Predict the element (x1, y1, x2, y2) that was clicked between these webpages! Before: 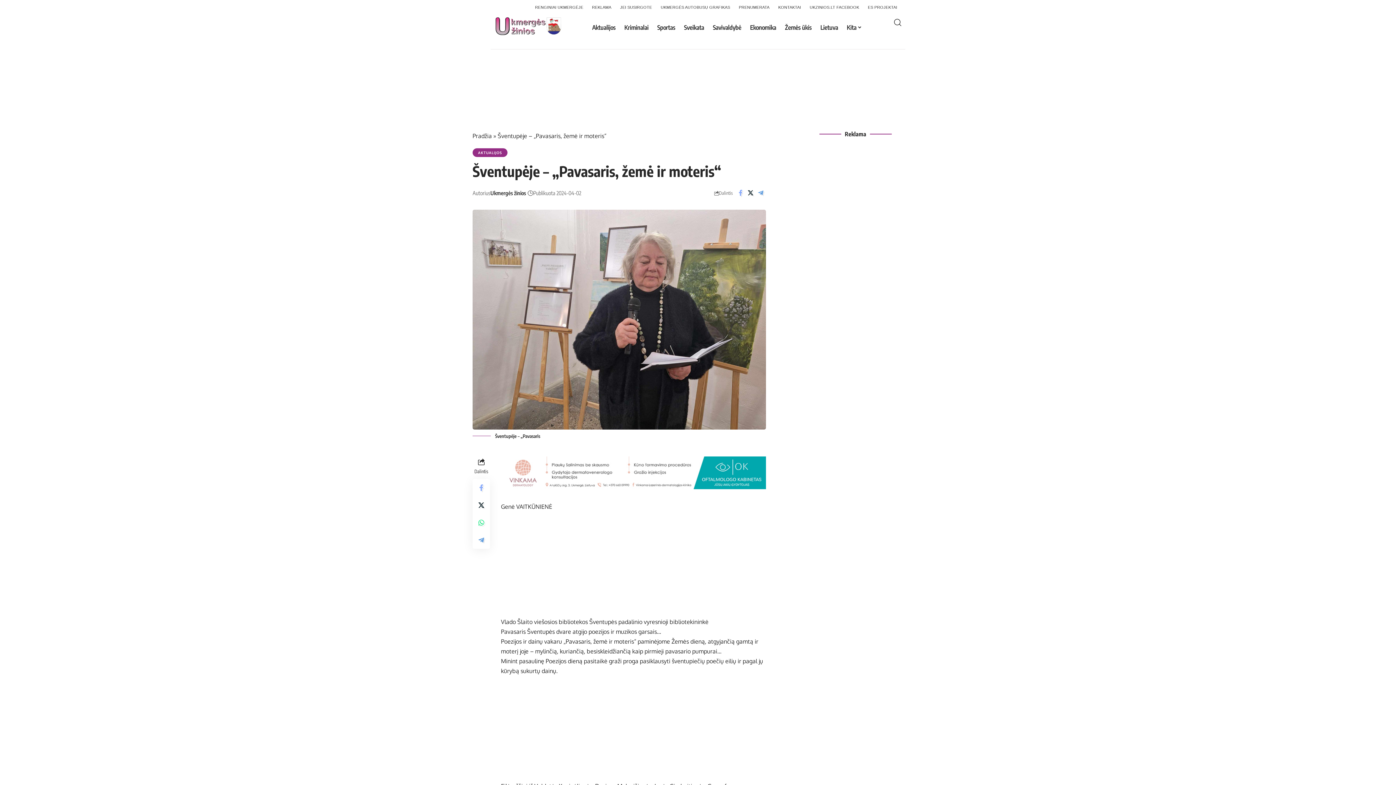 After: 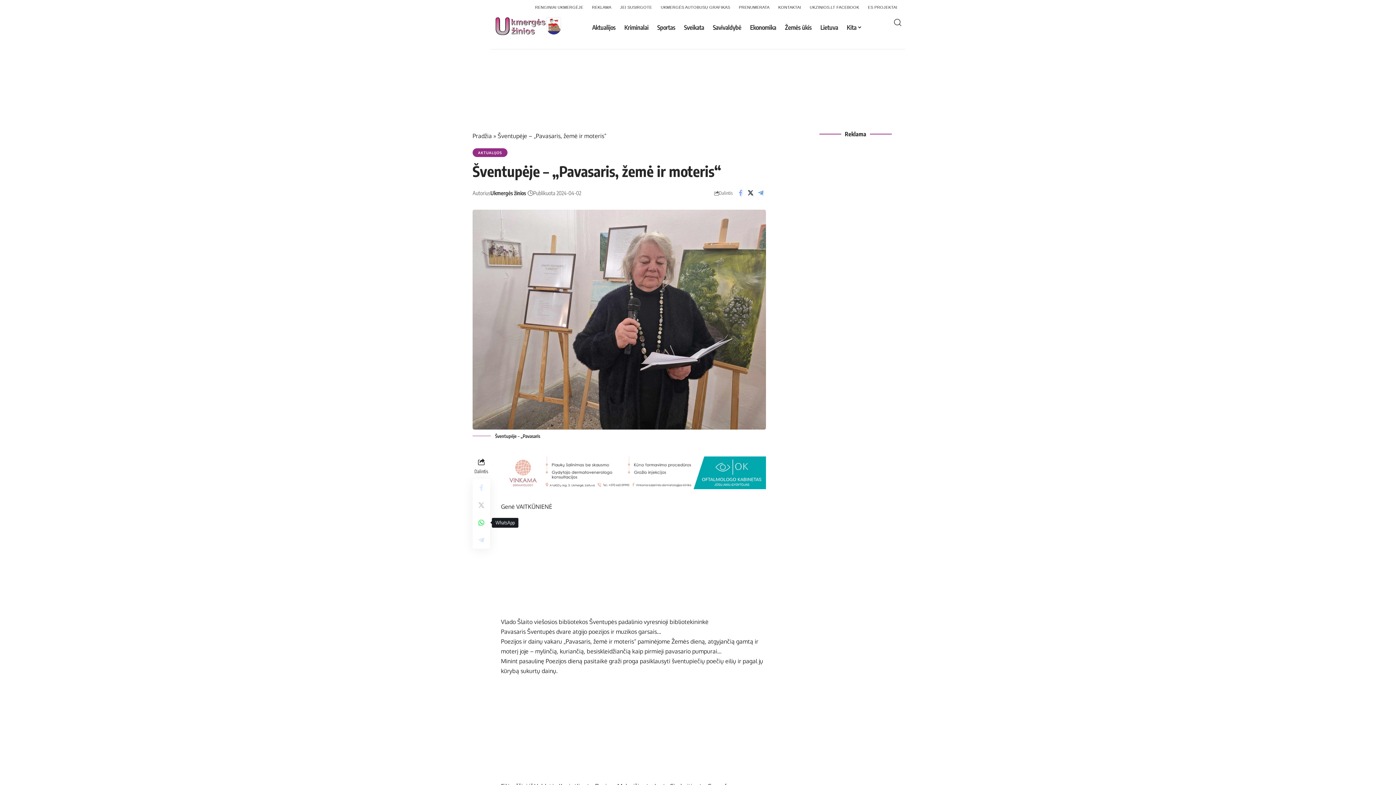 Action: label: Share on Whatsapp bbox: (472, 514, 490, 531)